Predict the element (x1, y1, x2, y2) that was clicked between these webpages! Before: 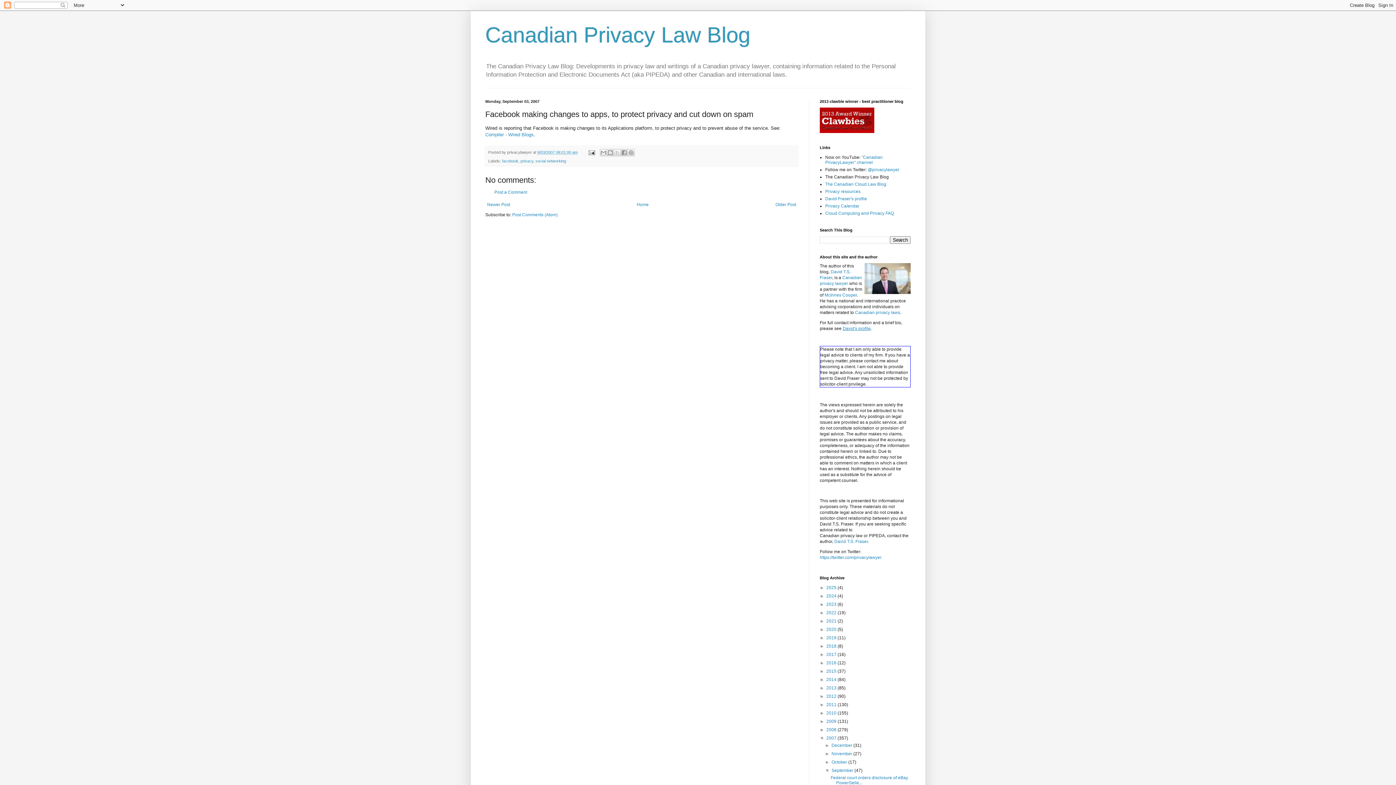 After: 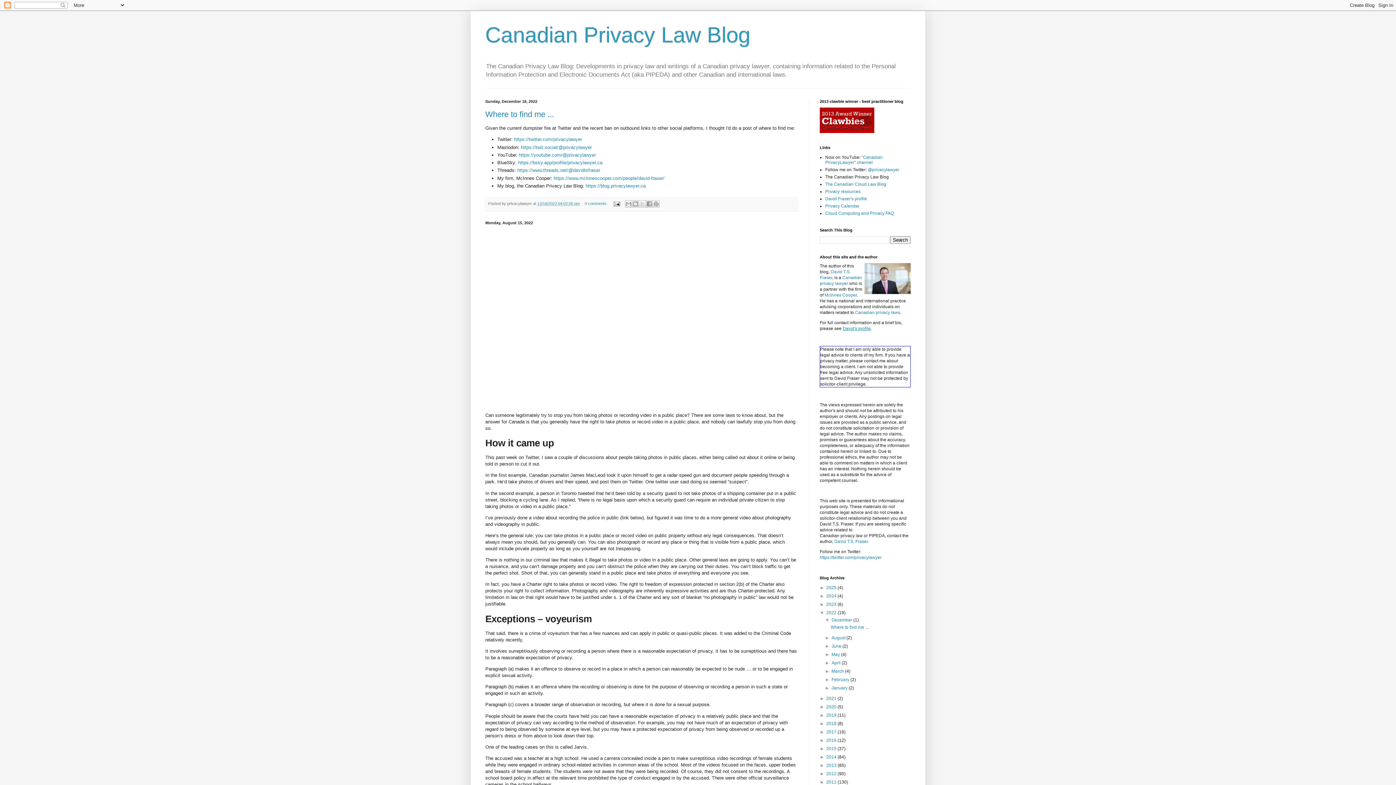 Action: label: 2022  bbox: (826, 610, 837, 615)